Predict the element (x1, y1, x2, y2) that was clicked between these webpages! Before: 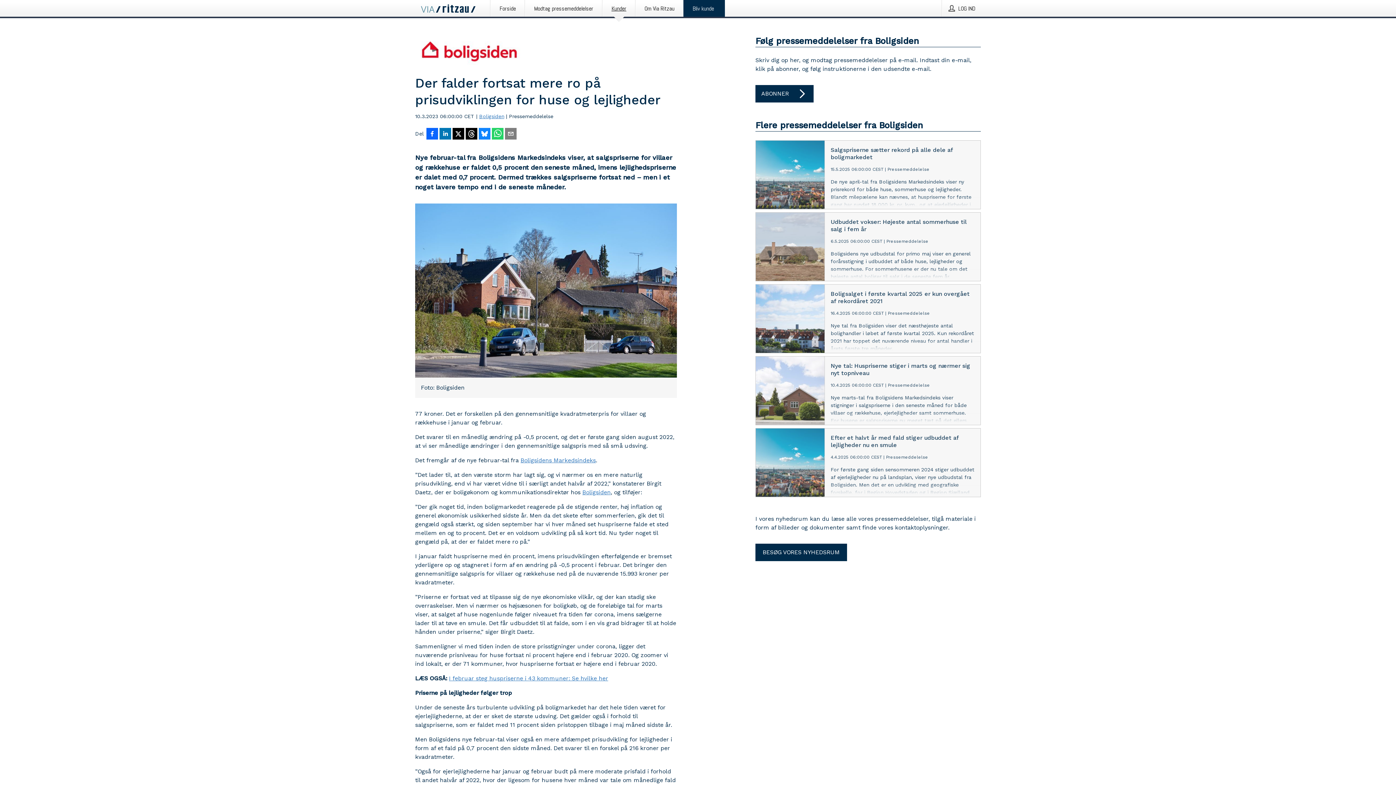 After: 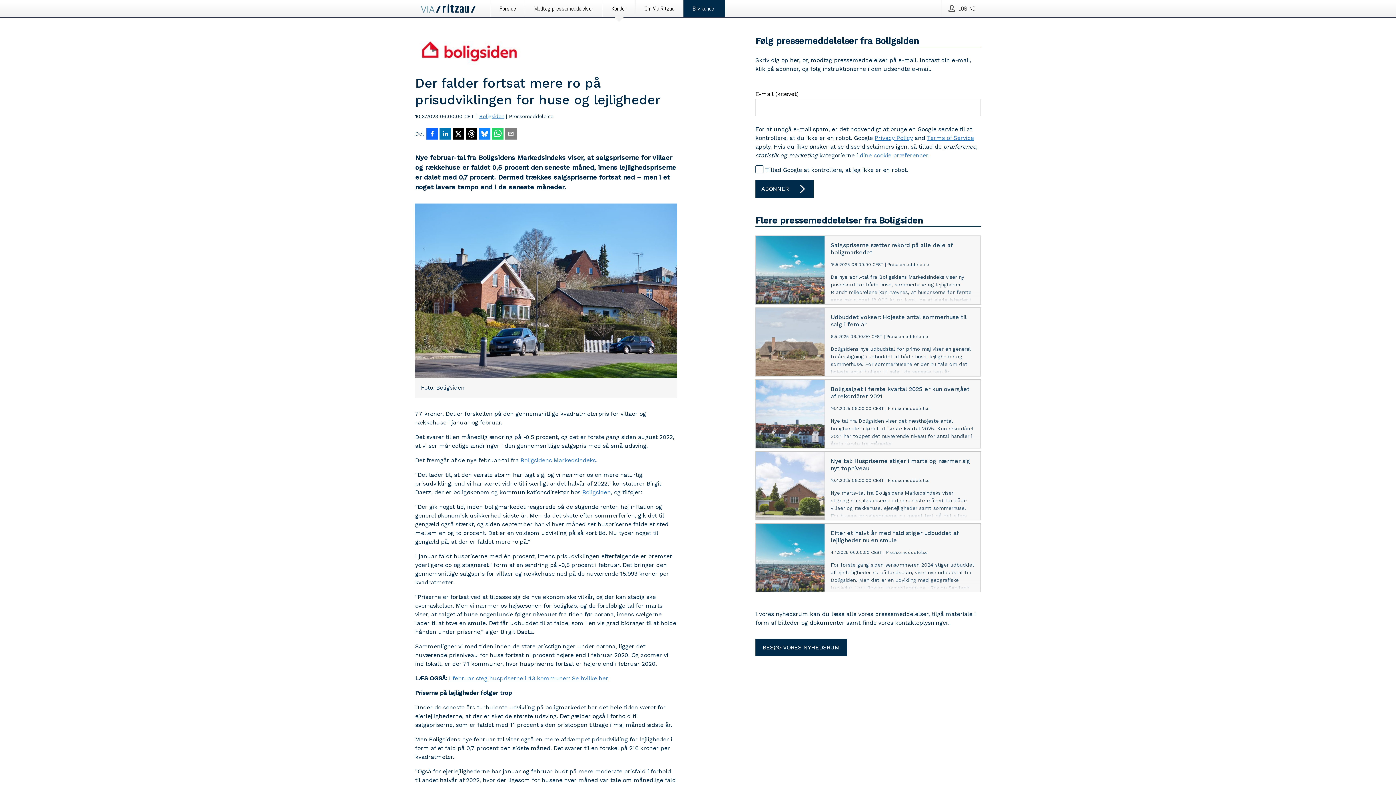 Action: bbox: (755, 85, 813, 102) label: ABONNER